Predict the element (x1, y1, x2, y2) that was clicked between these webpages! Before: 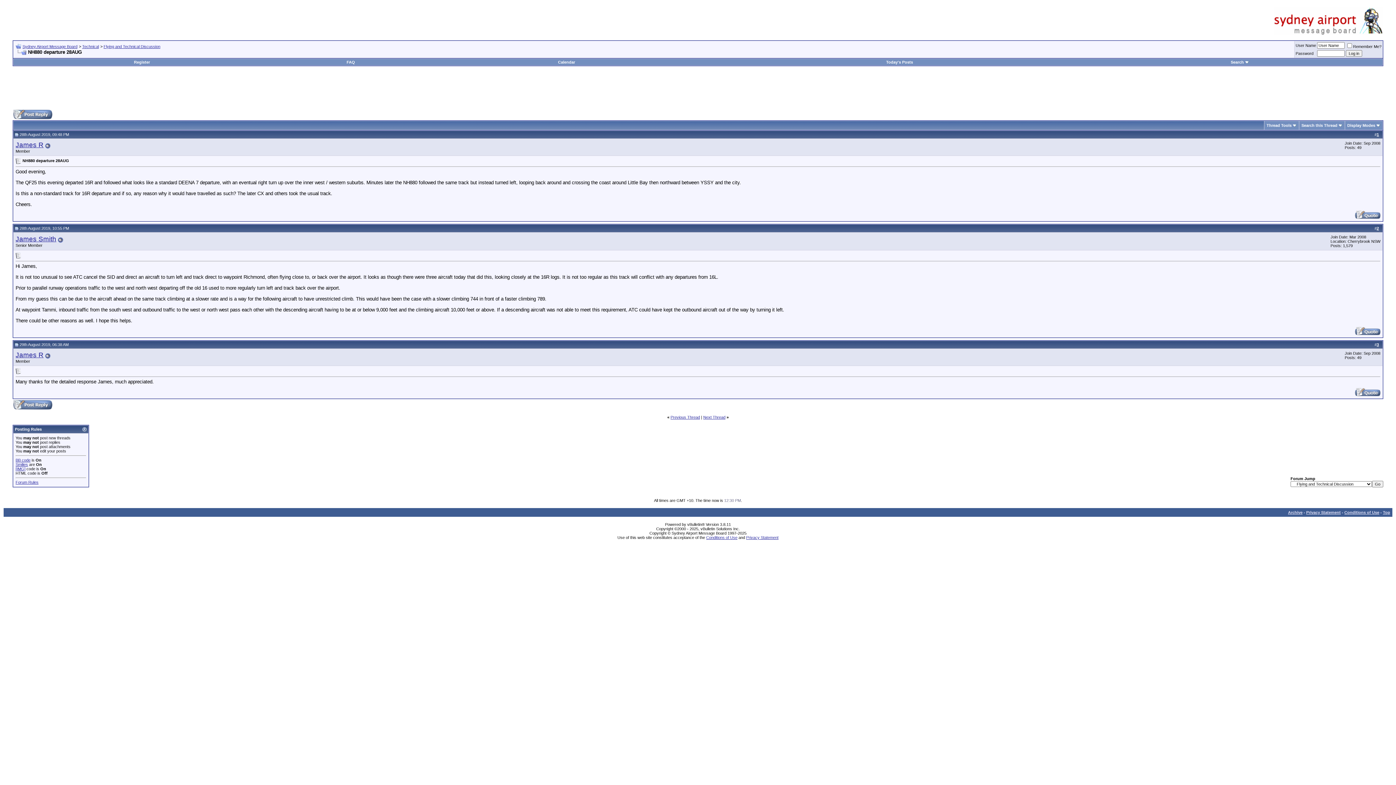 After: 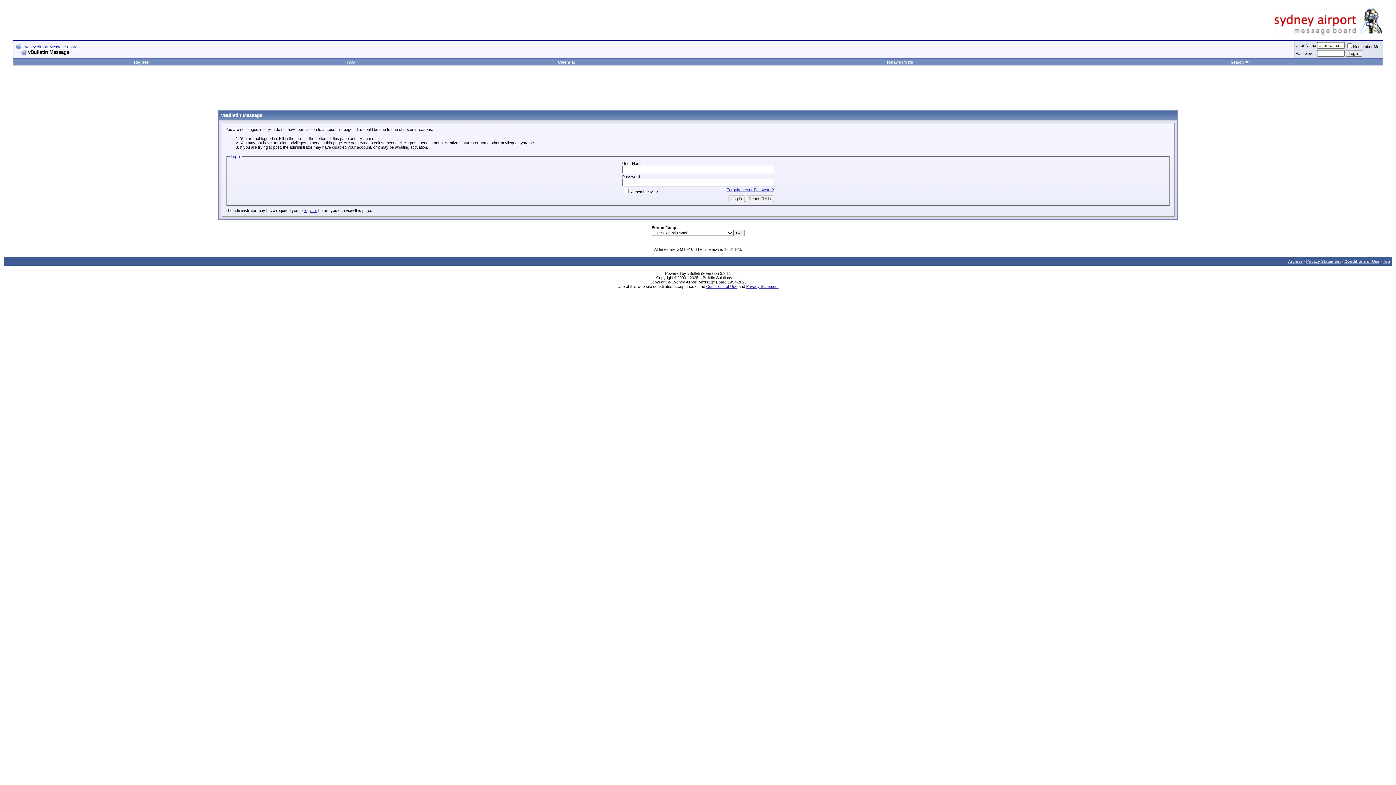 Action: bbox: (1355, 392, 1380, 397)